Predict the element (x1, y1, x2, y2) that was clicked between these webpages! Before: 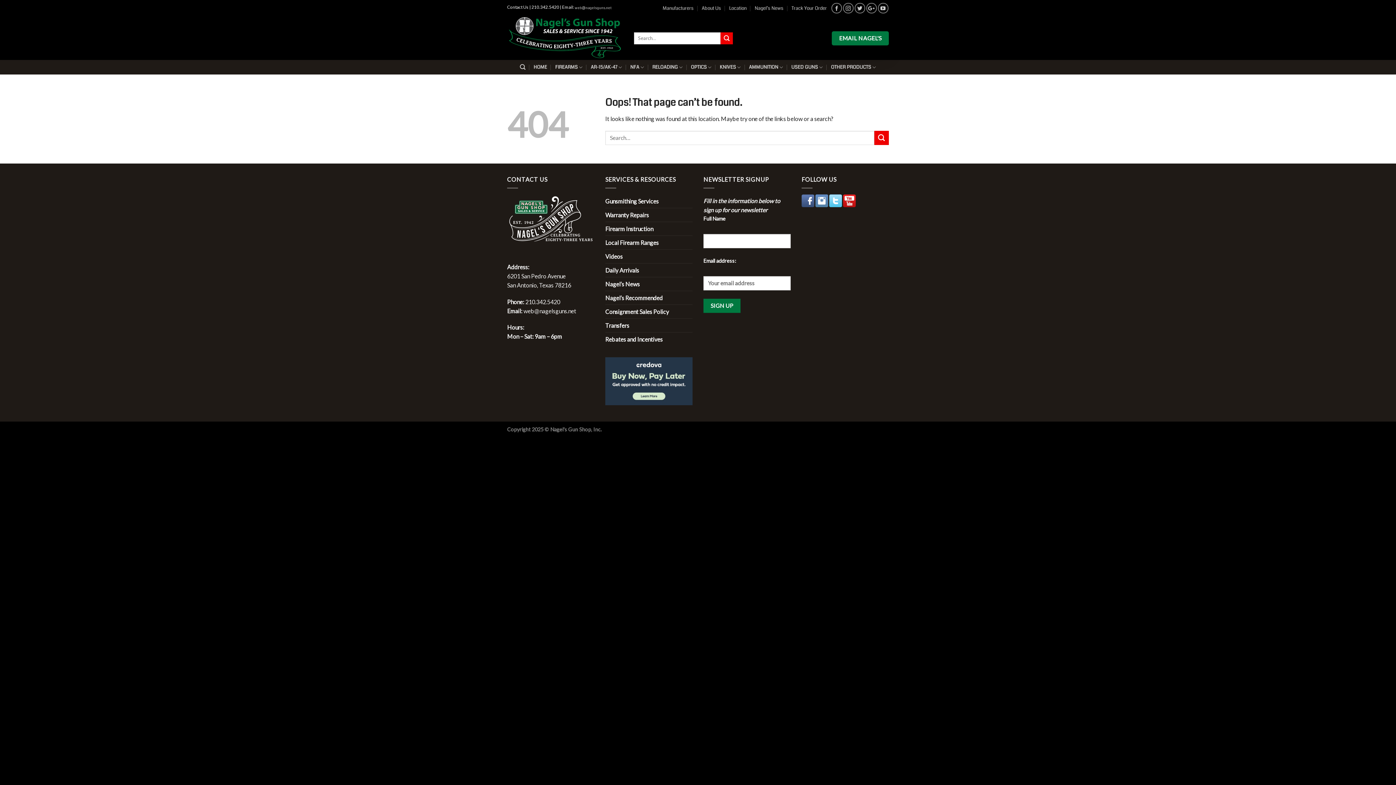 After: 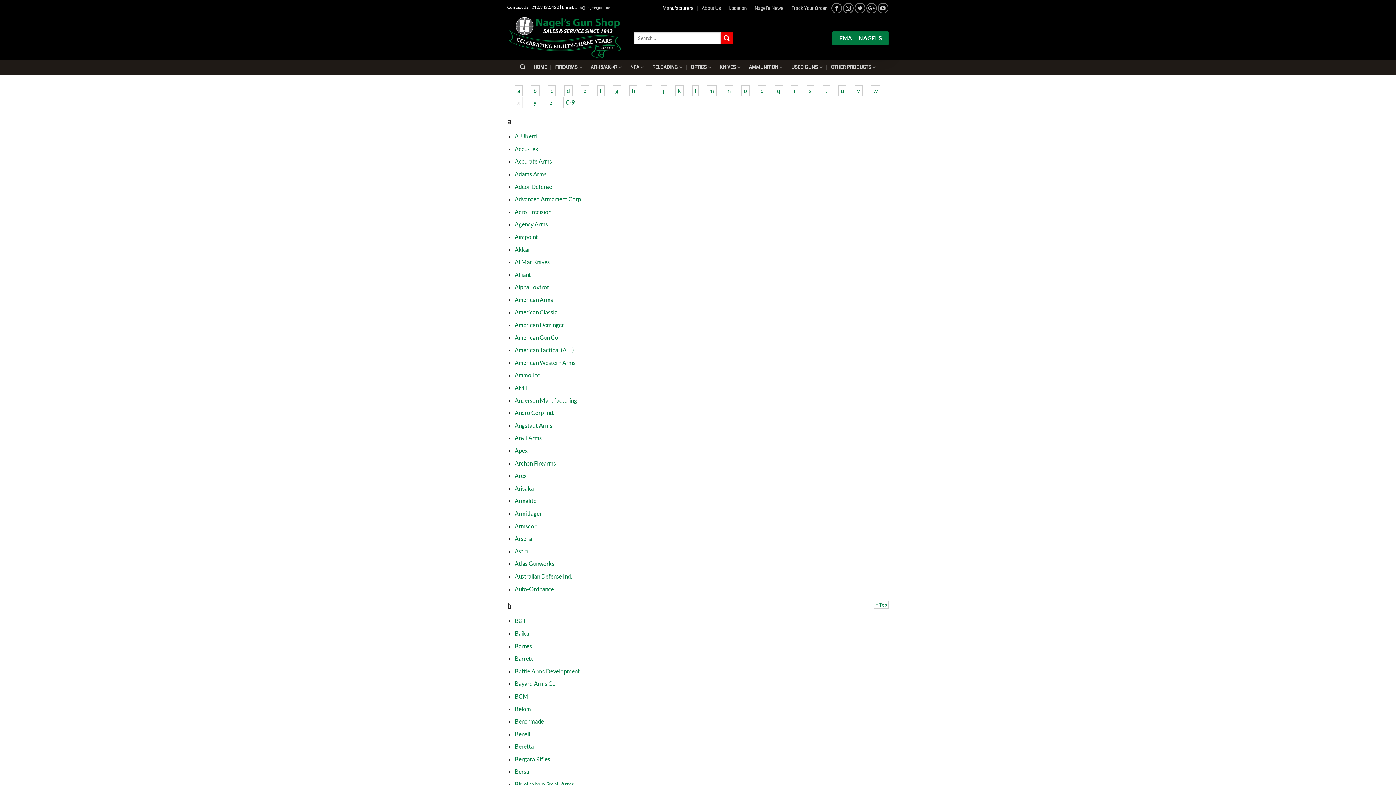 Action: bbox: (662, 2, 693, 13) label: Manufacturers